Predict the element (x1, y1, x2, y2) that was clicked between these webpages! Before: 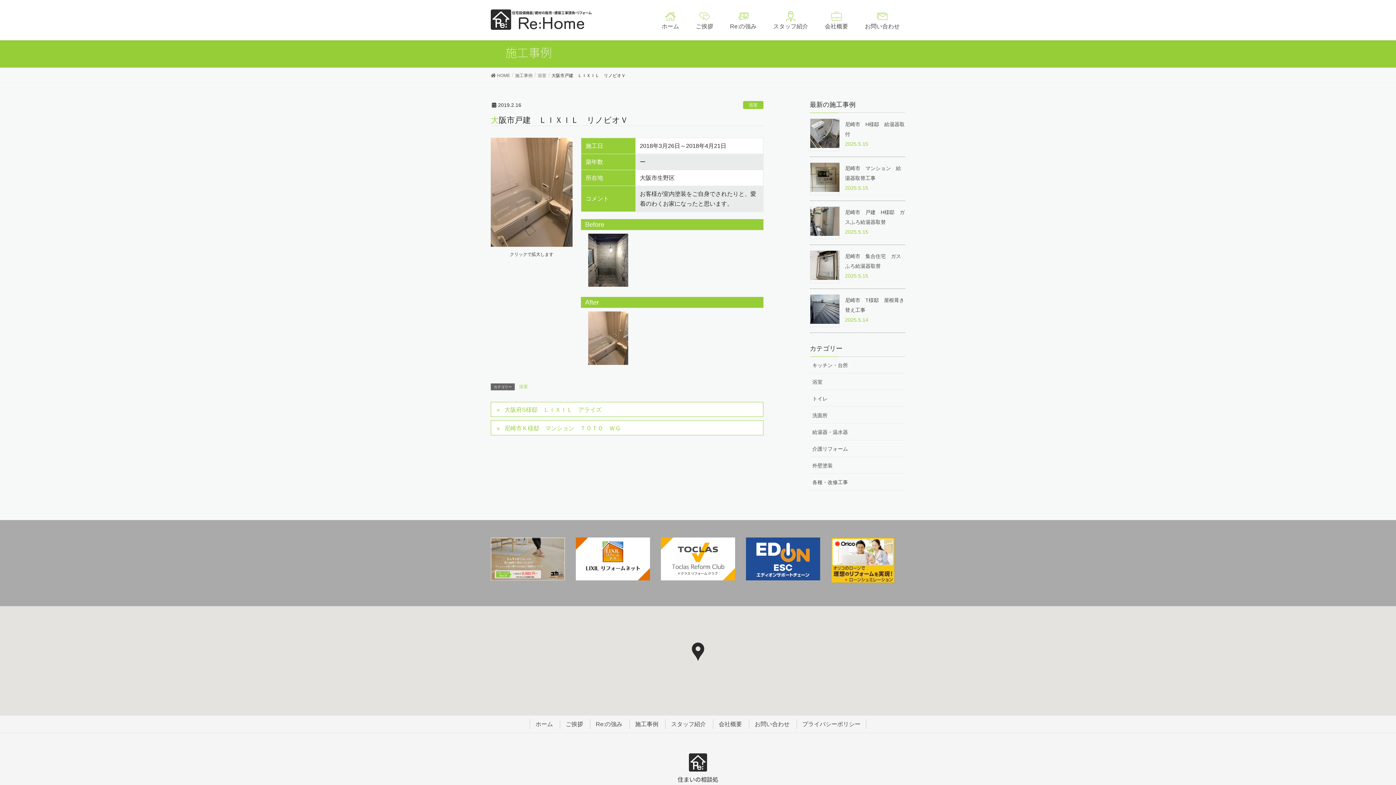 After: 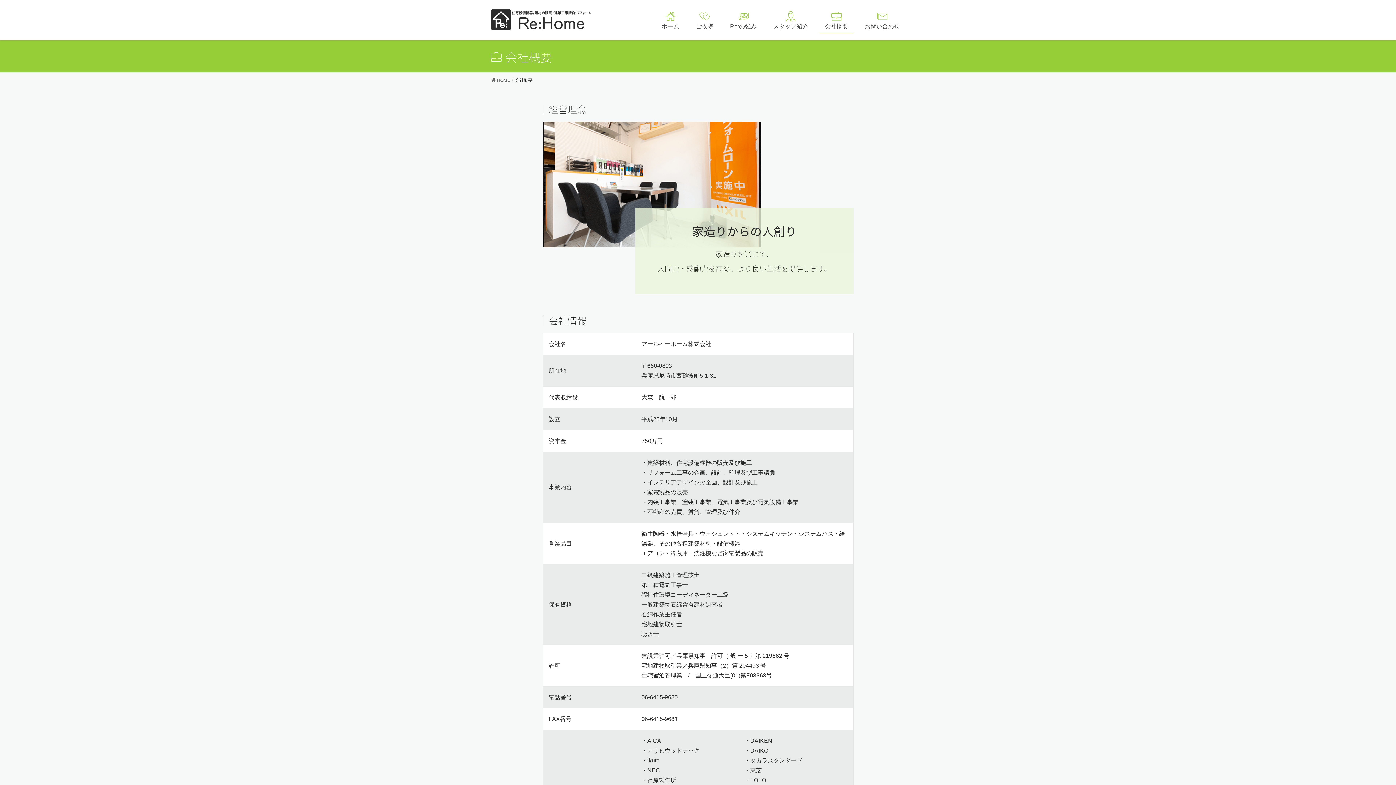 Action: bbox: (819, 7, 853, 33) label: 
会社概要